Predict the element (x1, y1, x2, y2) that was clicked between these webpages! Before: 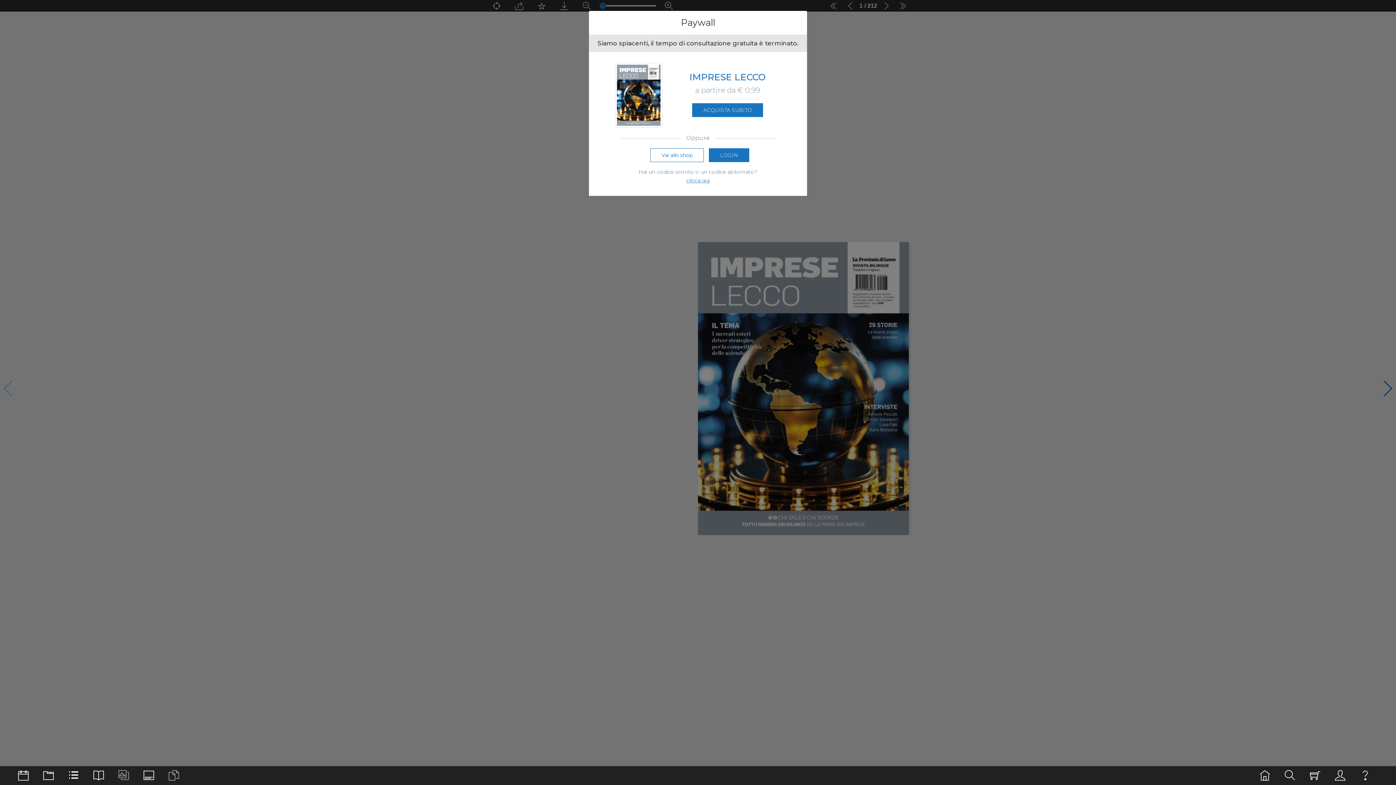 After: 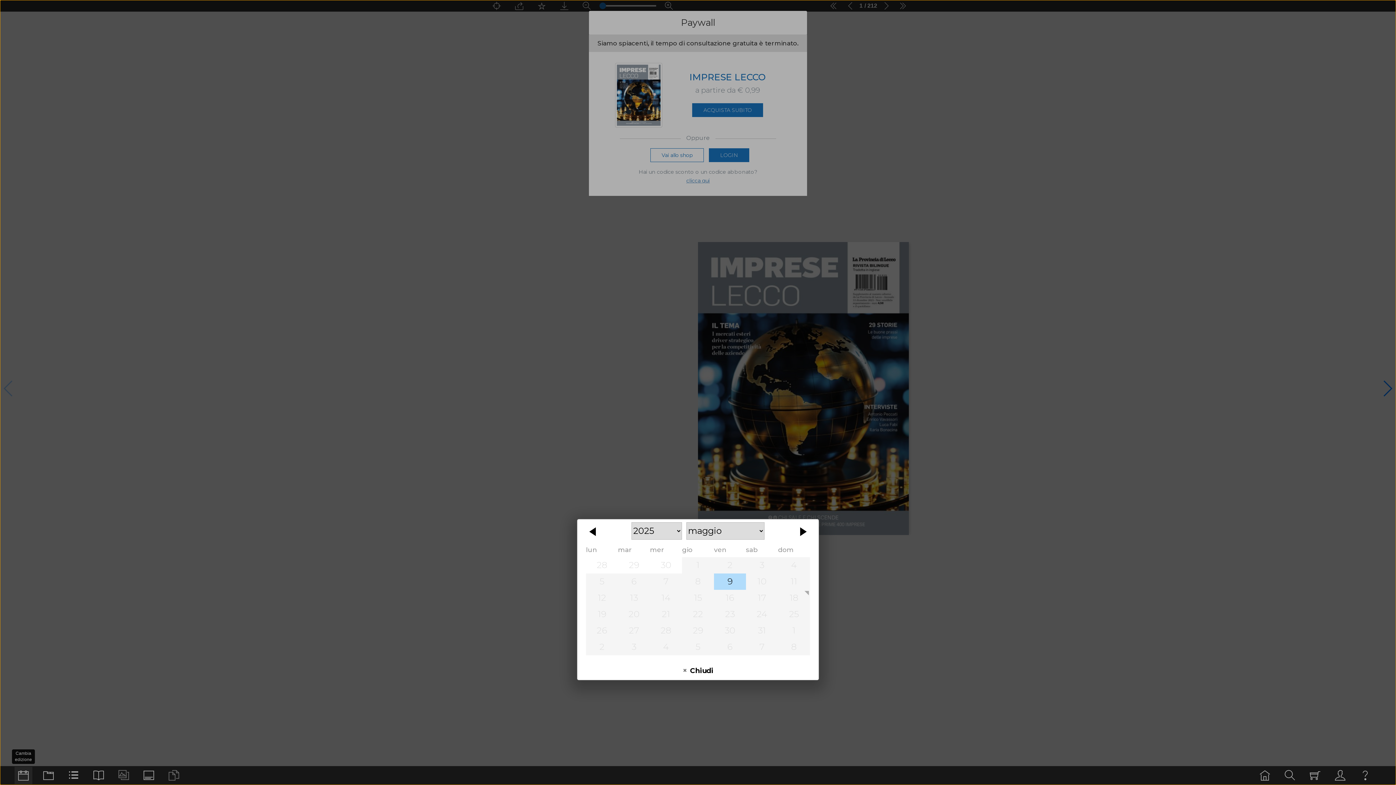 Action: bbox: (14, 767, 32, 784)